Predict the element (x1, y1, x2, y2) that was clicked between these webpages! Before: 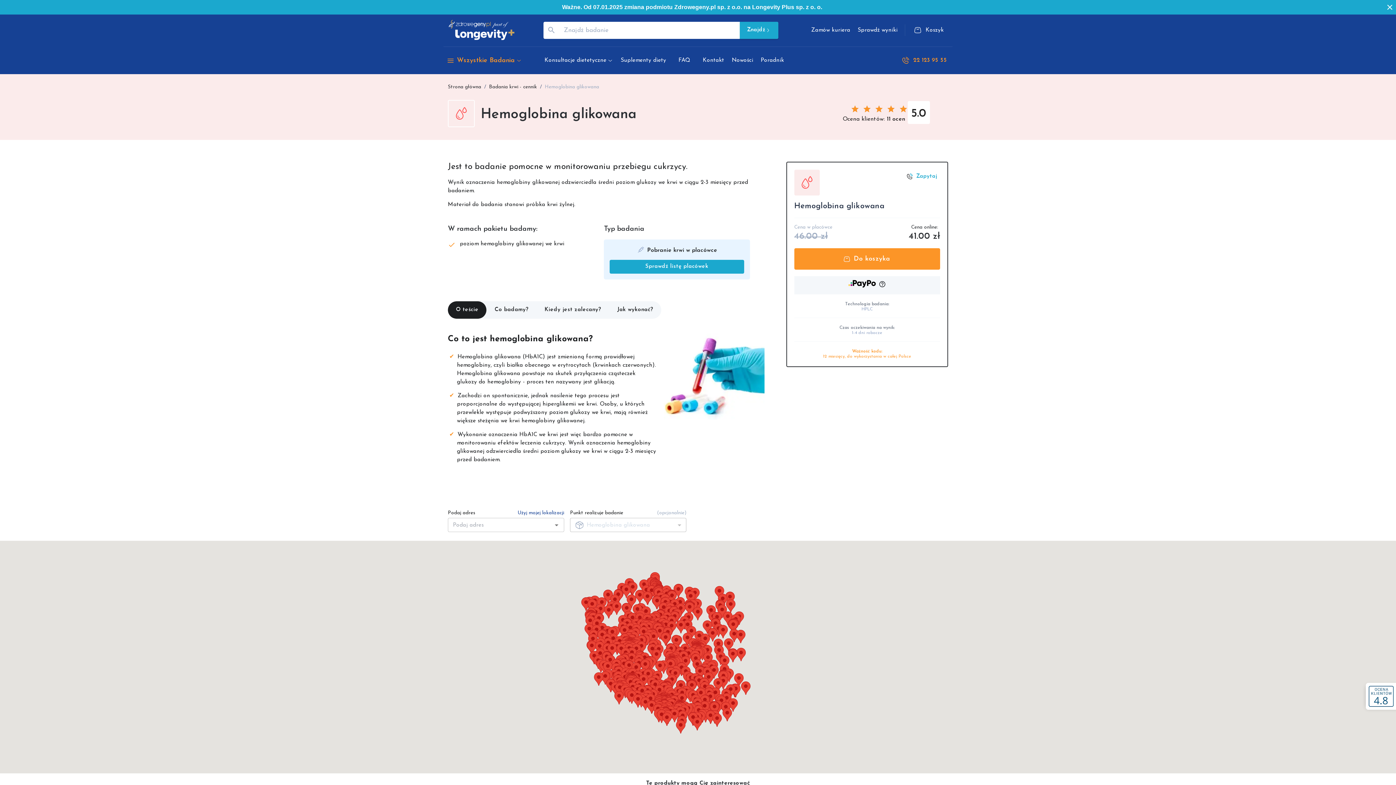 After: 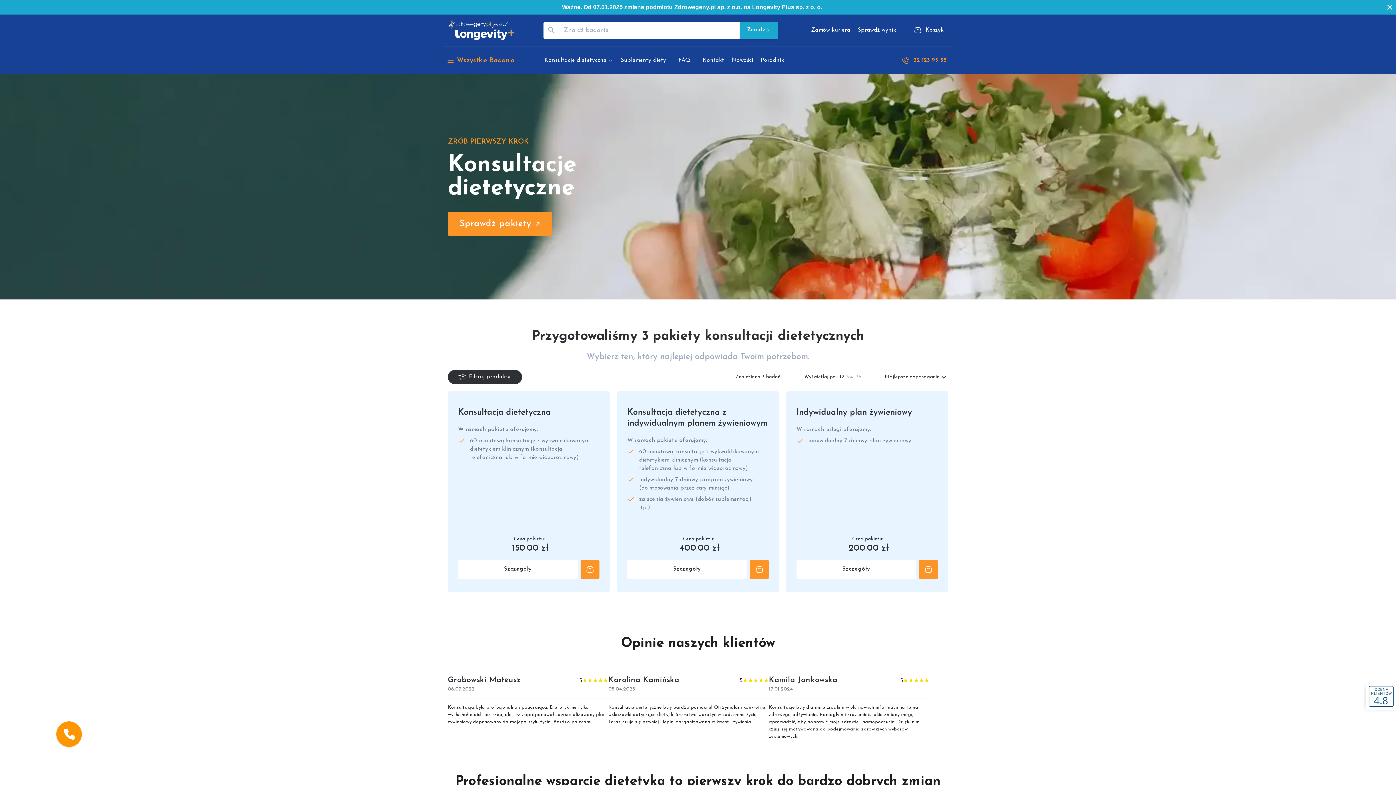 Action: bbox: (541, 50, 617, 70) label: Konsultacje dietetyczne